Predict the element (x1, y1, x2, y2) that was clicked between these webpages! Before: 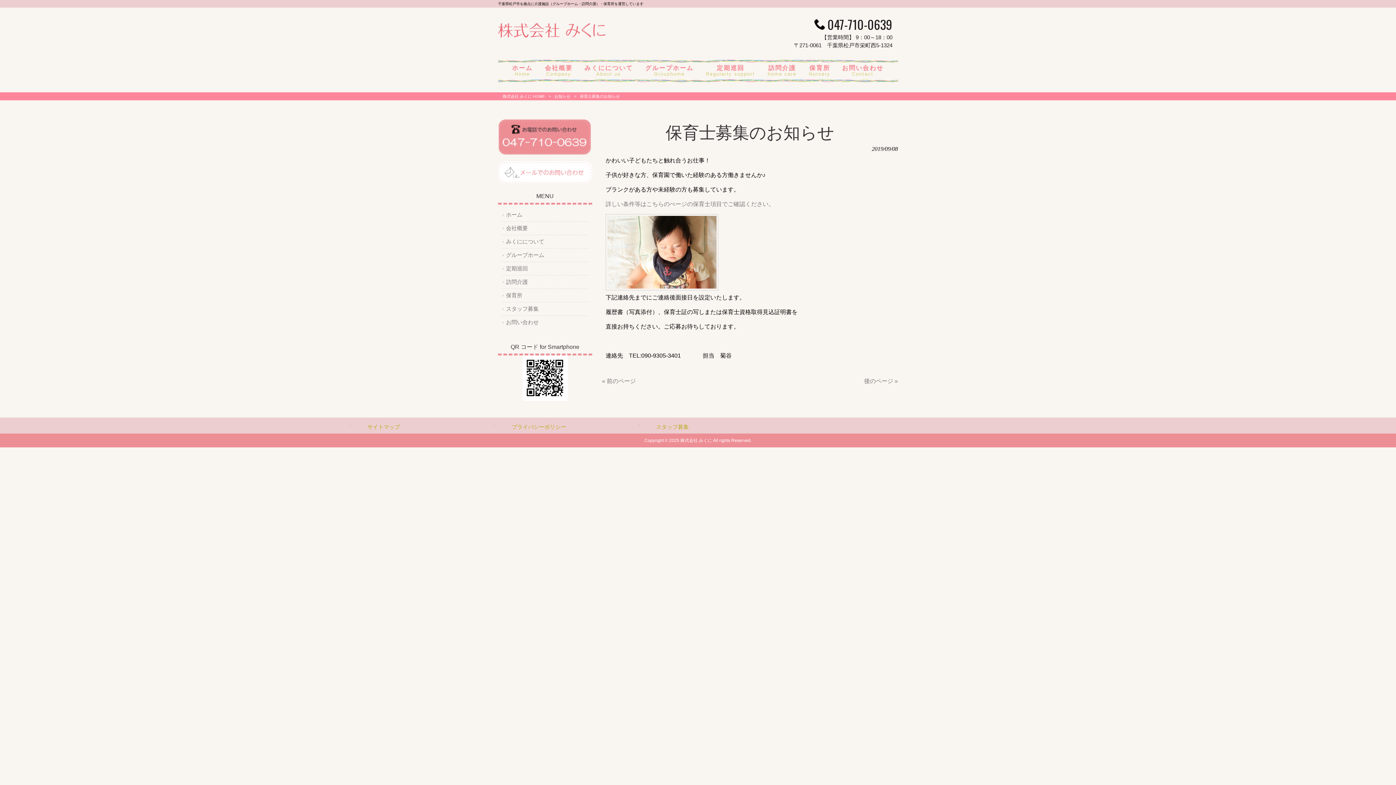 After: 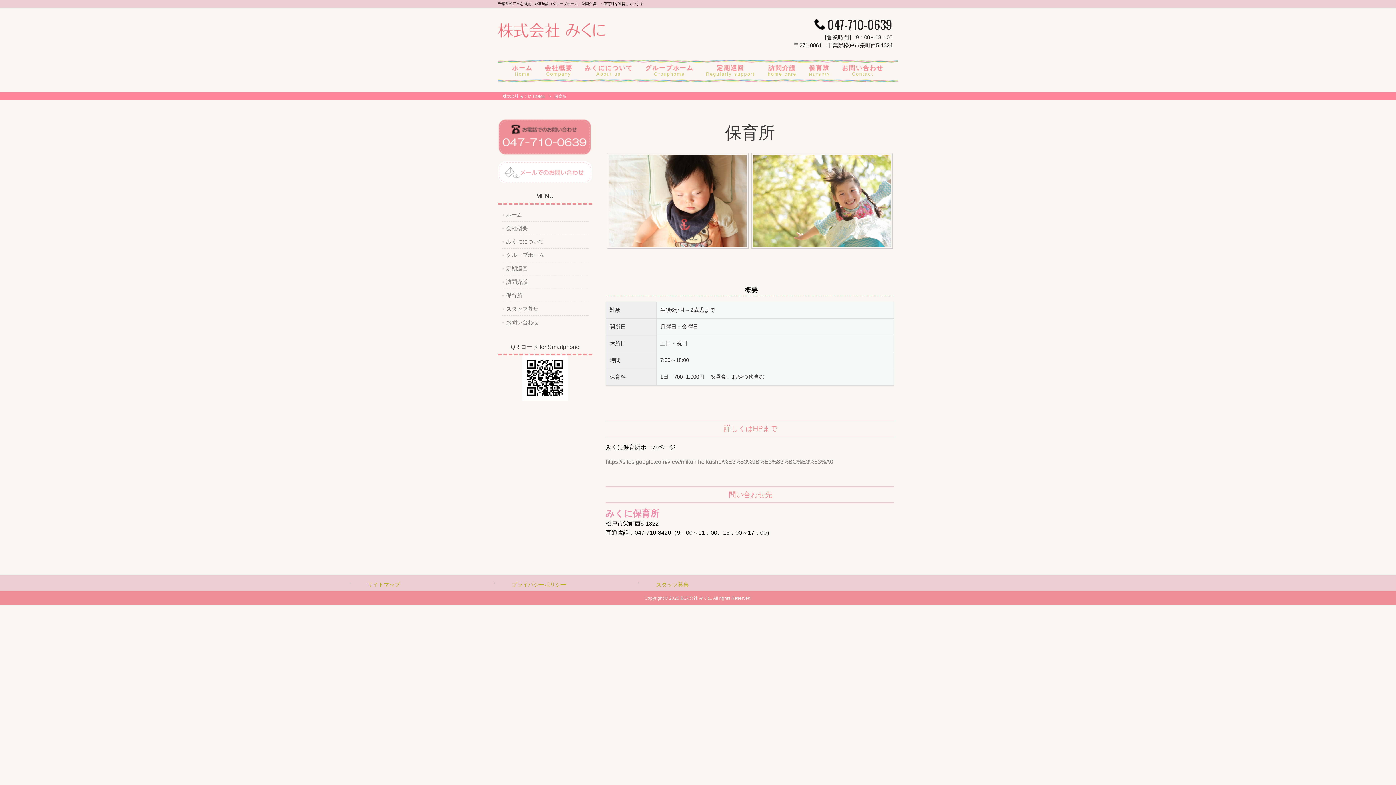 Action: label: 保育所
Nursery bbox: (803, 65, 836, 81)